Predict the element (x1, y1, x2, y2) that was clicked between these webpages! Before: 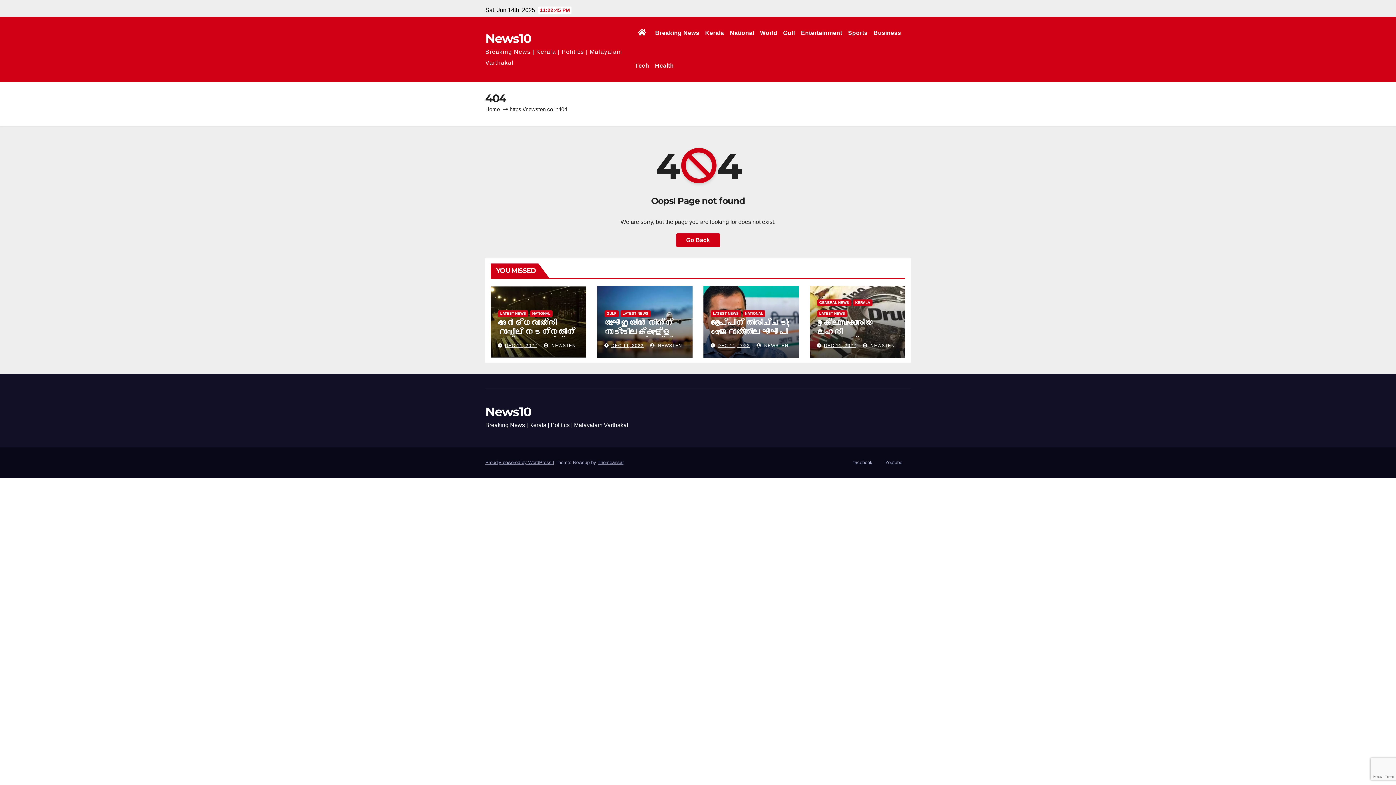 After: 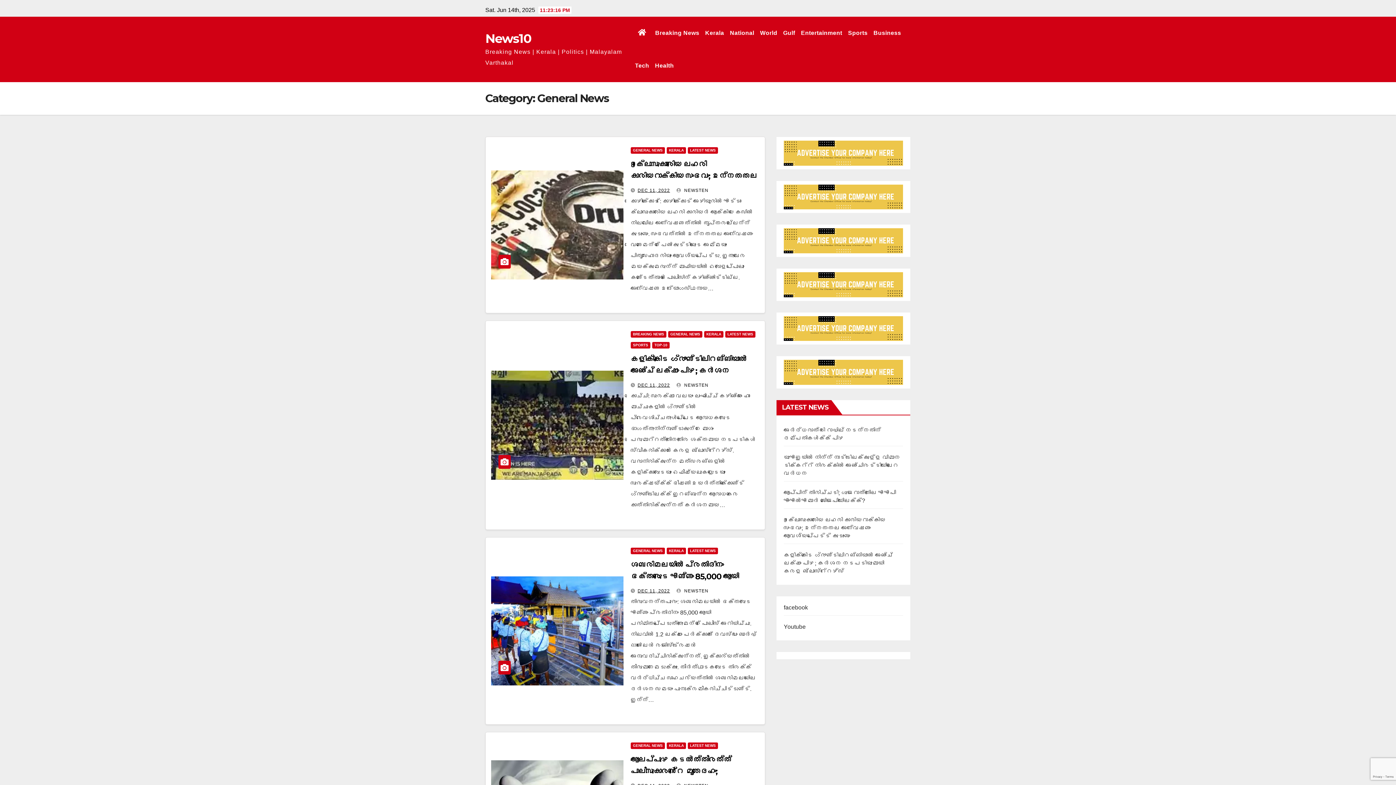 Action: label: GENERAL NEWS bbox: (817, 299, 851, 306)